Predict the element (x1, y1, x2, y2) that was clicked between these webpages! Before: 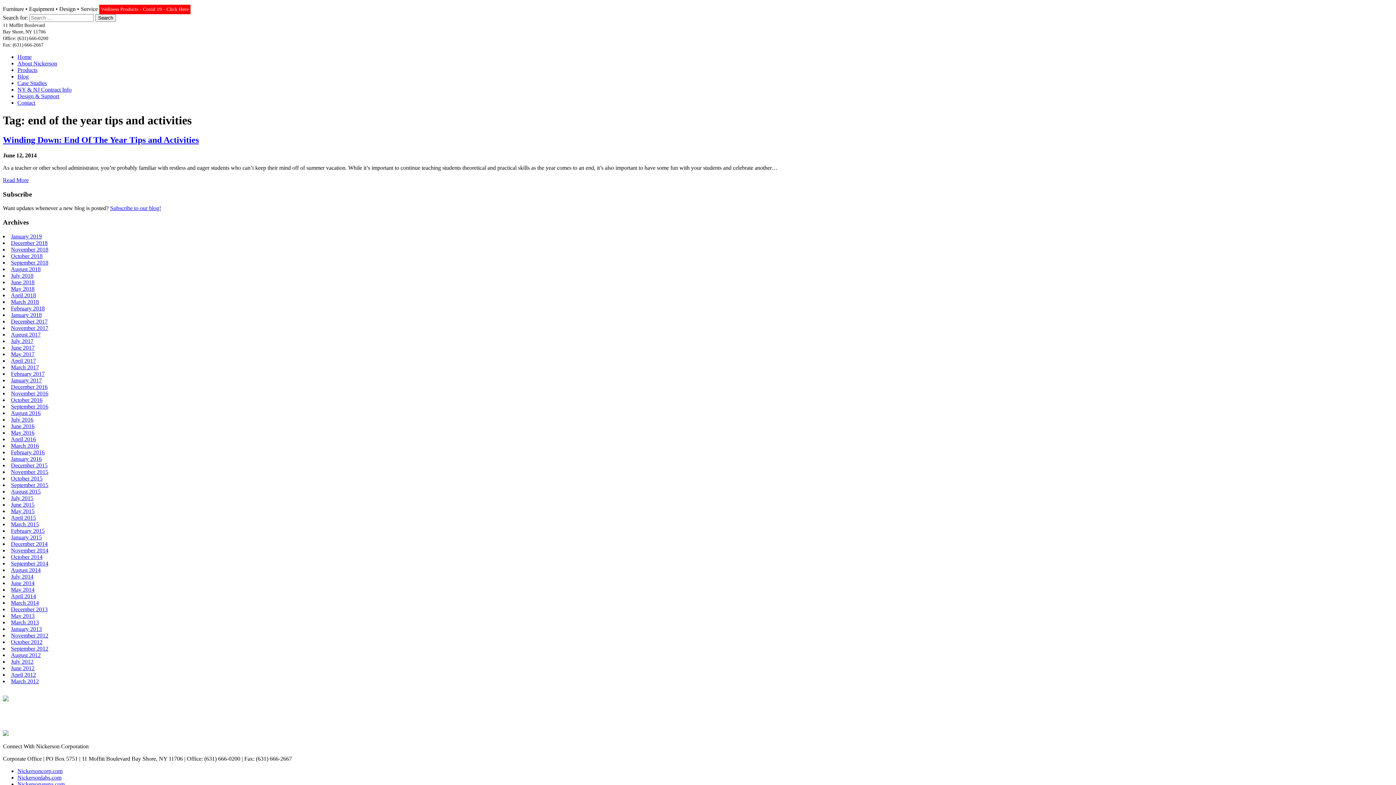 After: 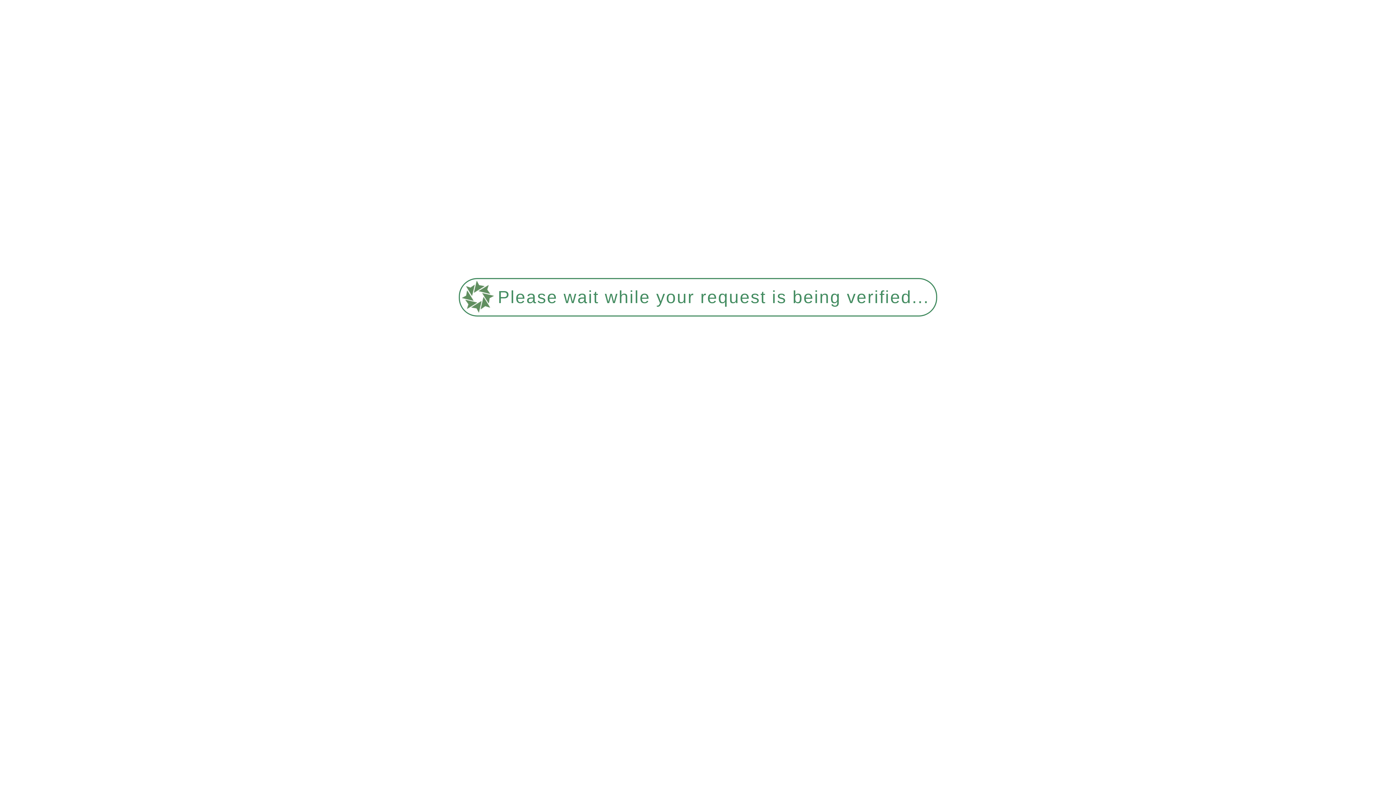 Action: bbox: (10, 527, 44, 534) label: February 2015